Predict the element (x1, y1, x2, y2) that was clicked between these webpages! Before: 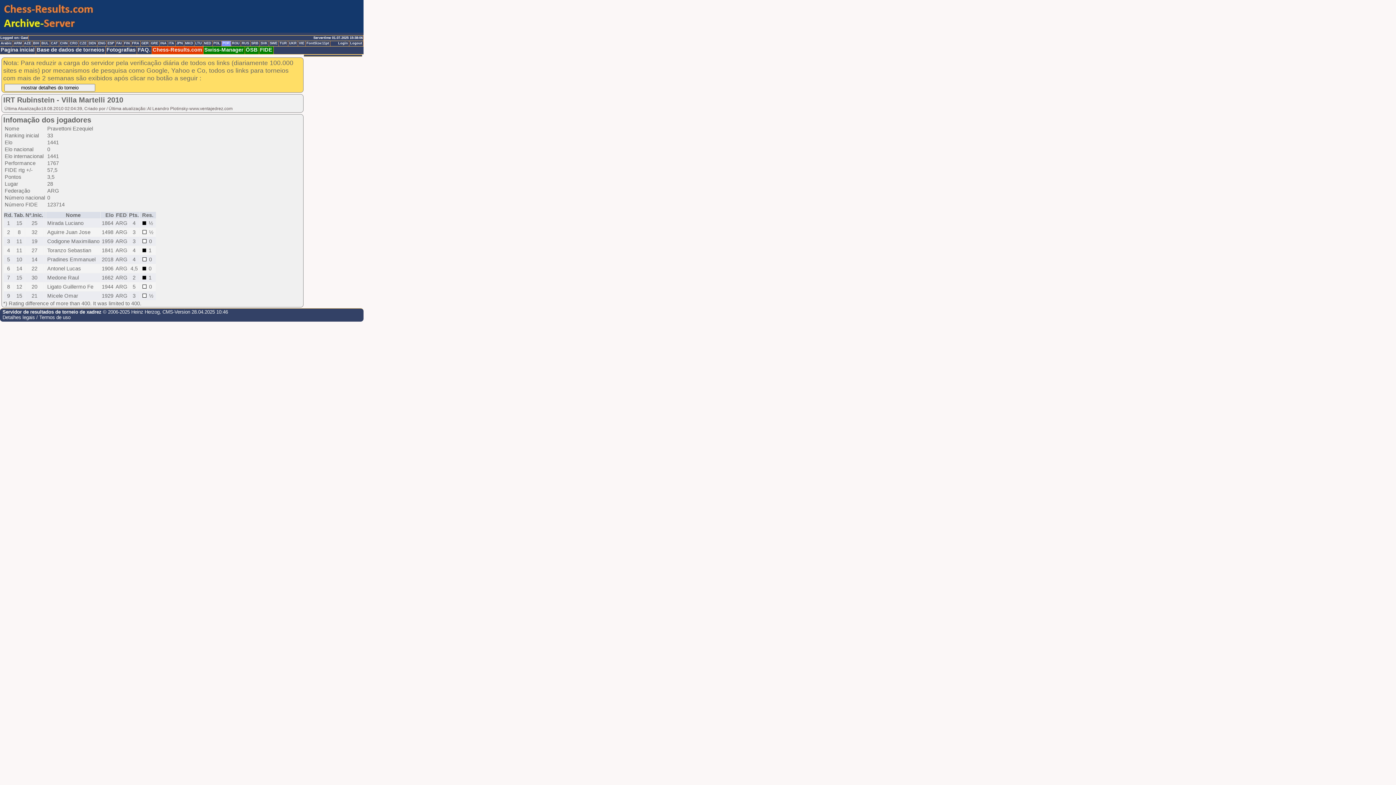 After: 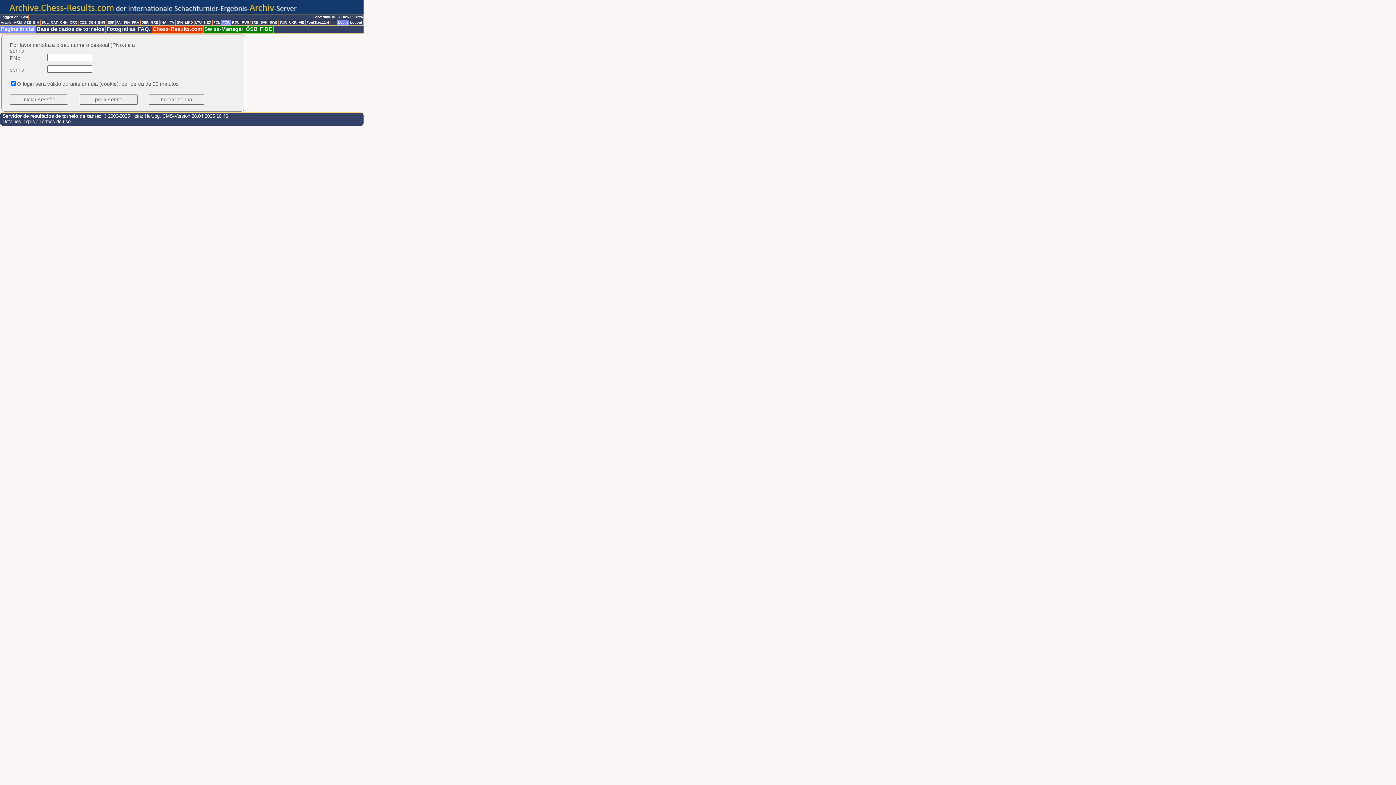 Action: label: Login bbox: (337, 41, 349, 46)